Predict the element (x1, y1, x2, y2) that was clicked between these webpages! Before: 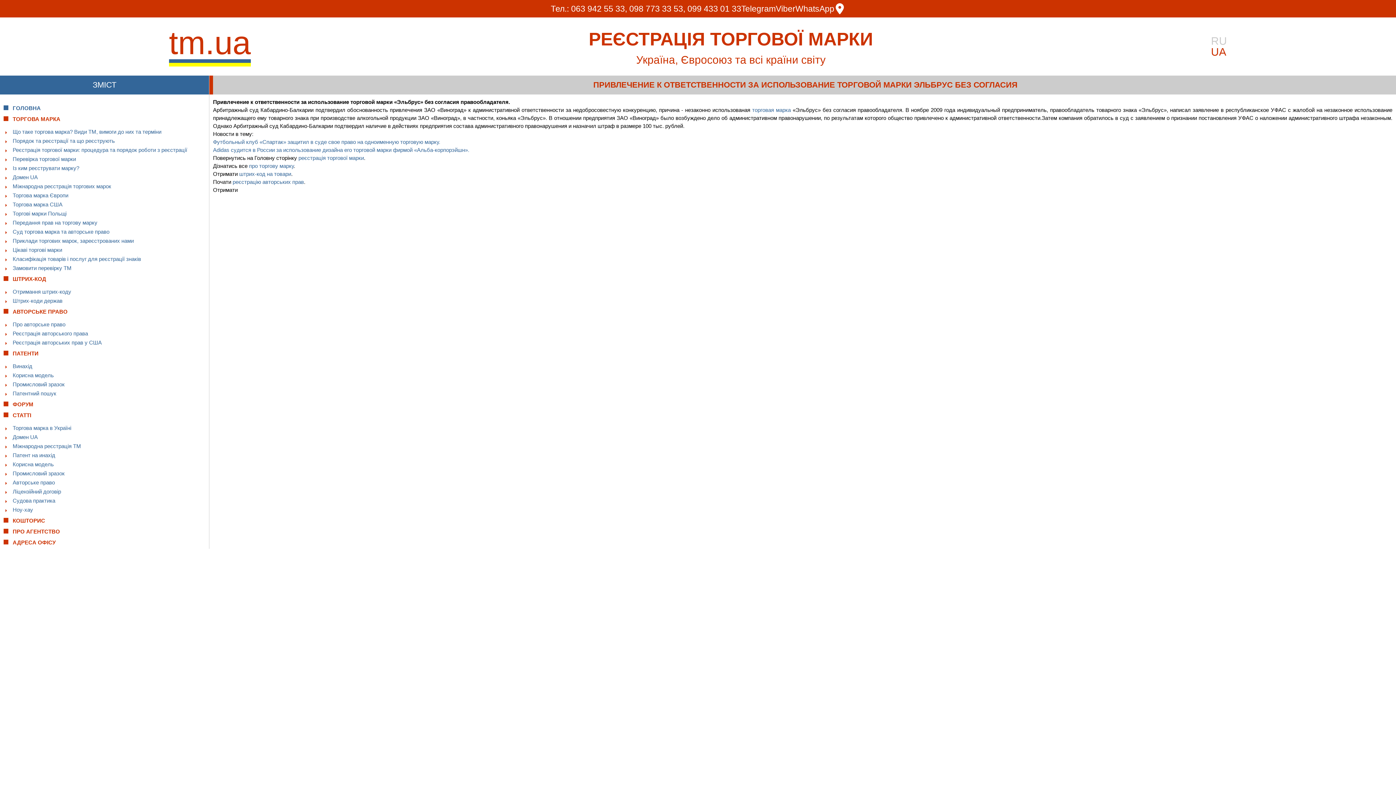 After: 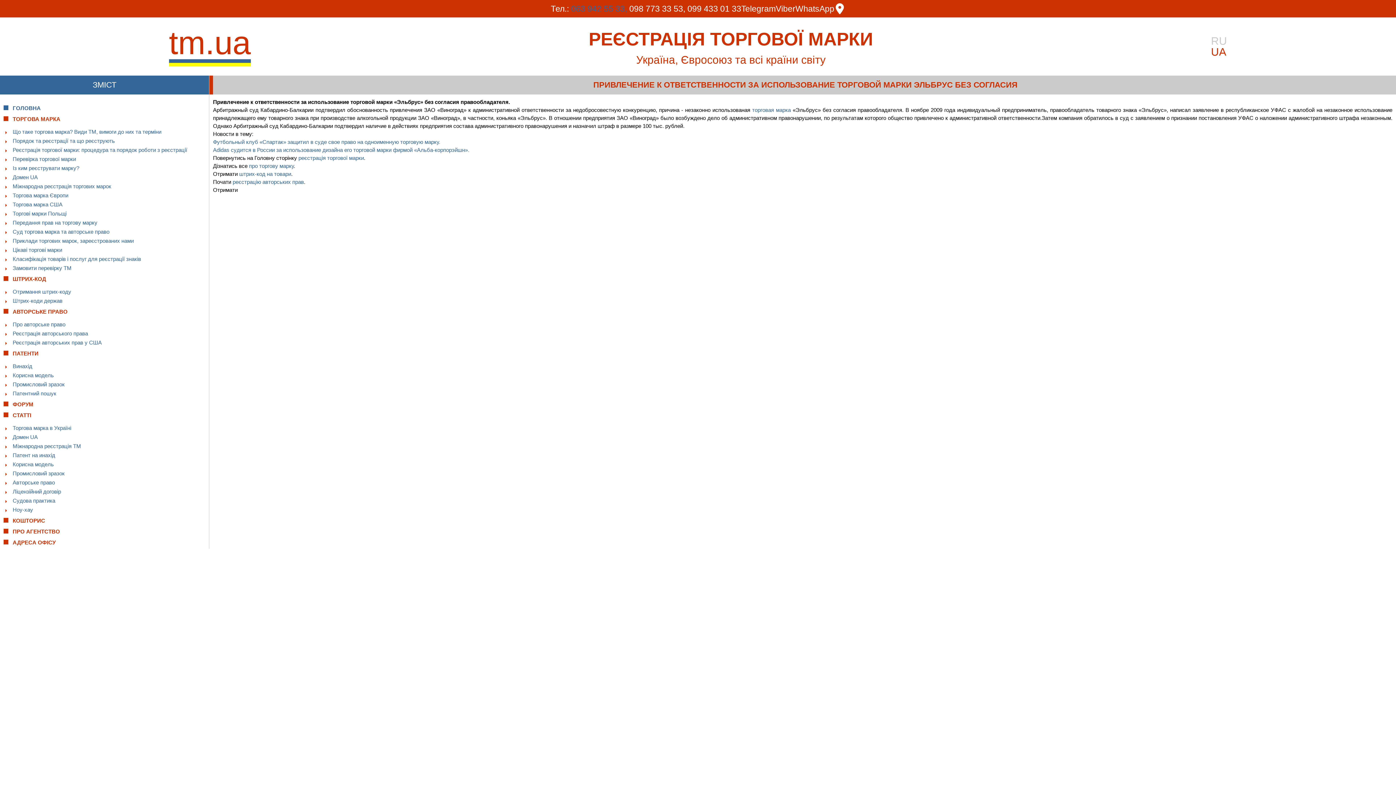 Action: label: 063 942 55 33, bbox: (571, 3, 627, 13)